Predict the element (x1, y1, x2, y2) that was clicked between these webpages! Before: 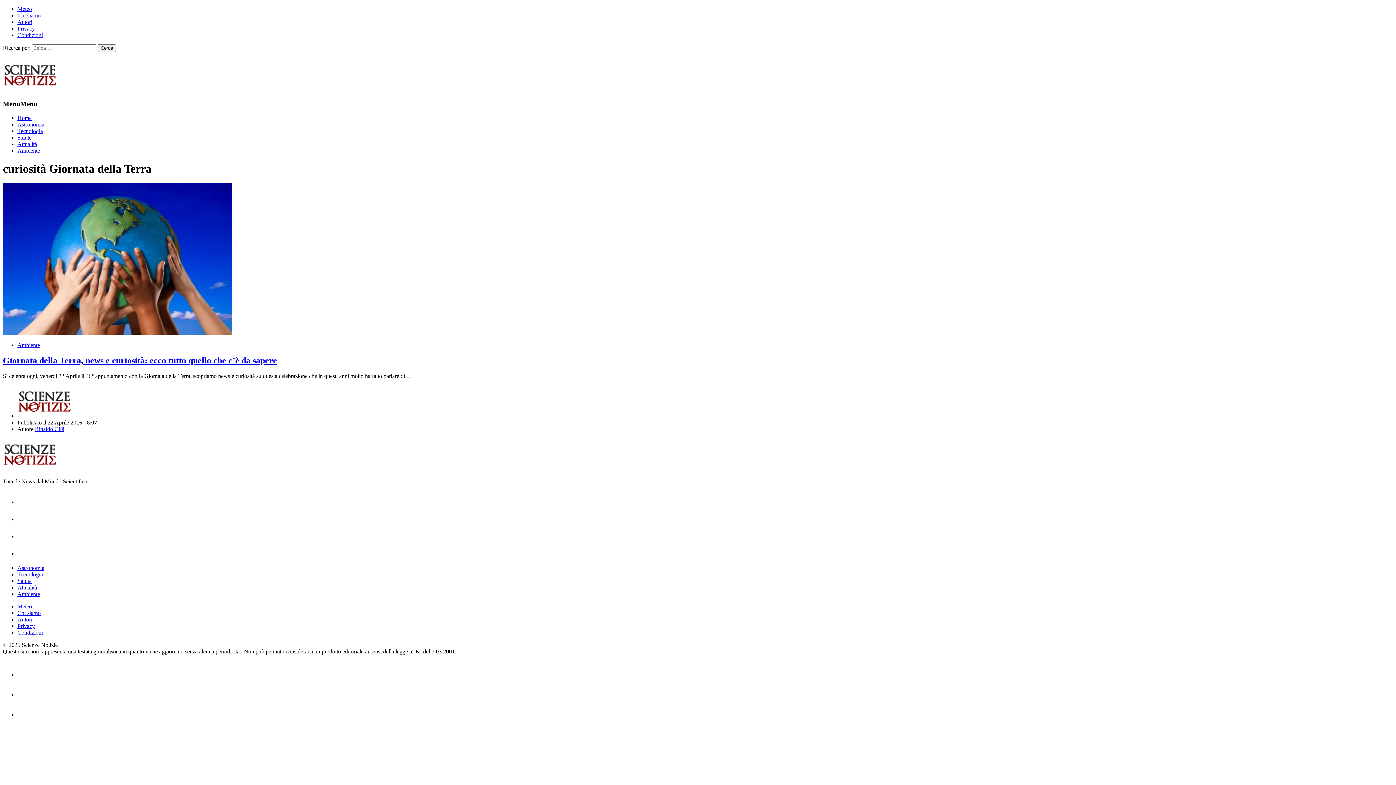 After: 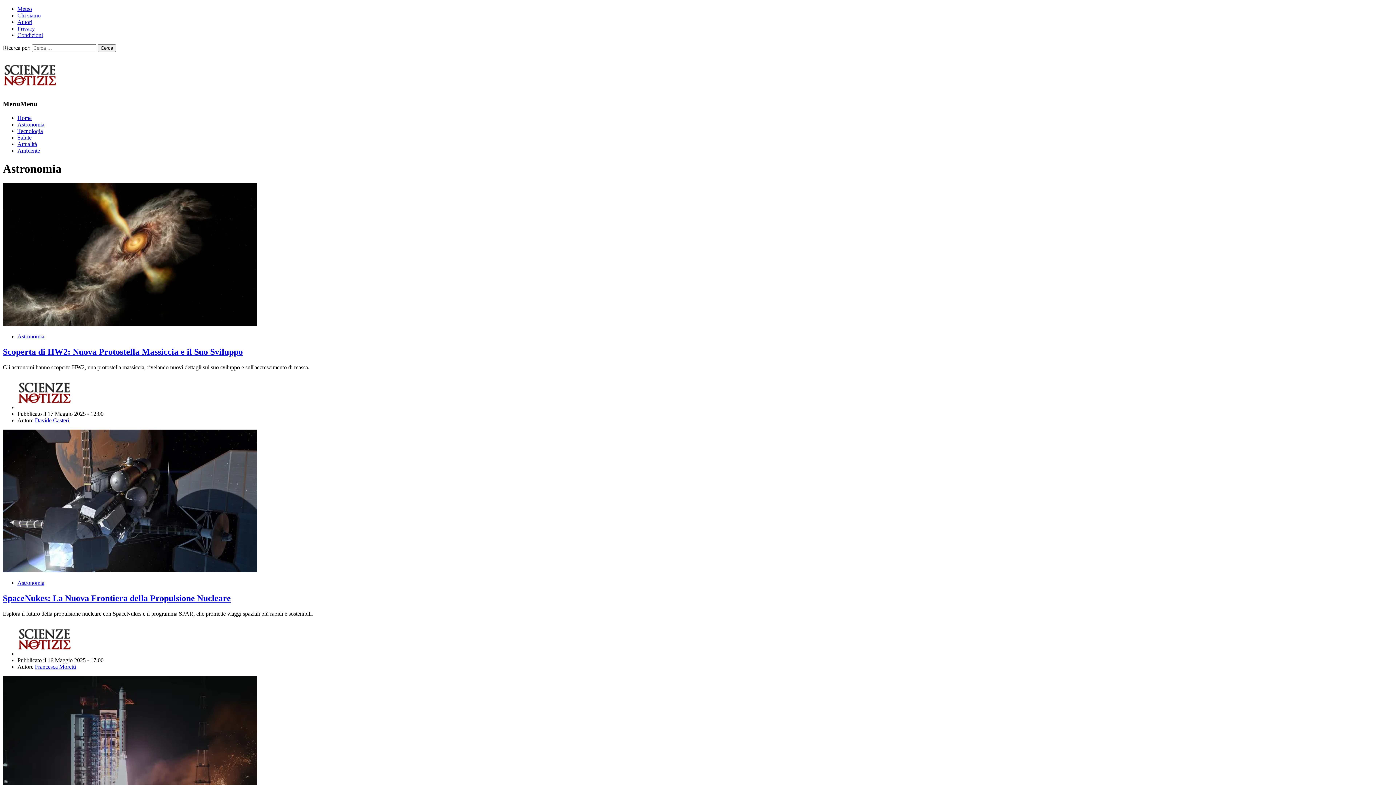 Action: label: Astronomia bbox: (17, 565, 44, 571)